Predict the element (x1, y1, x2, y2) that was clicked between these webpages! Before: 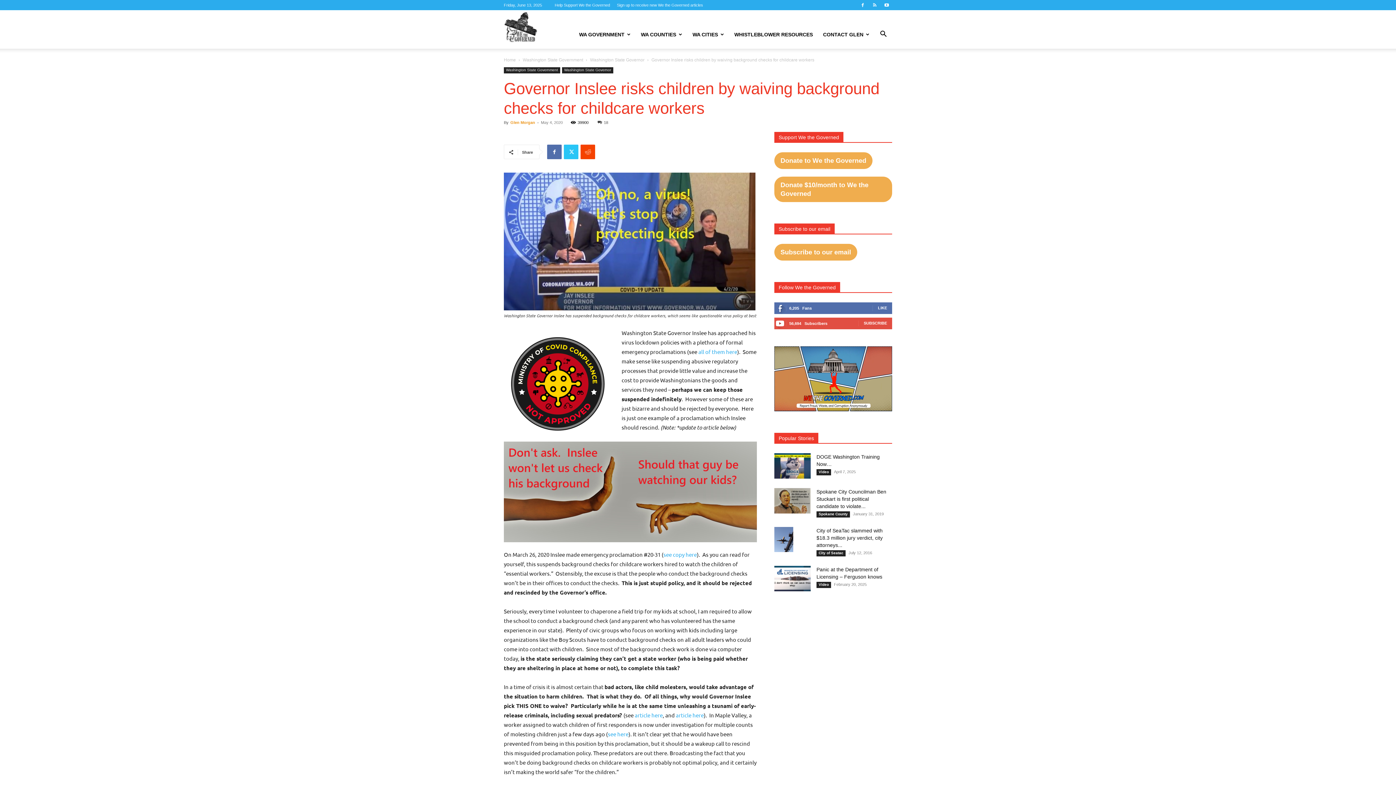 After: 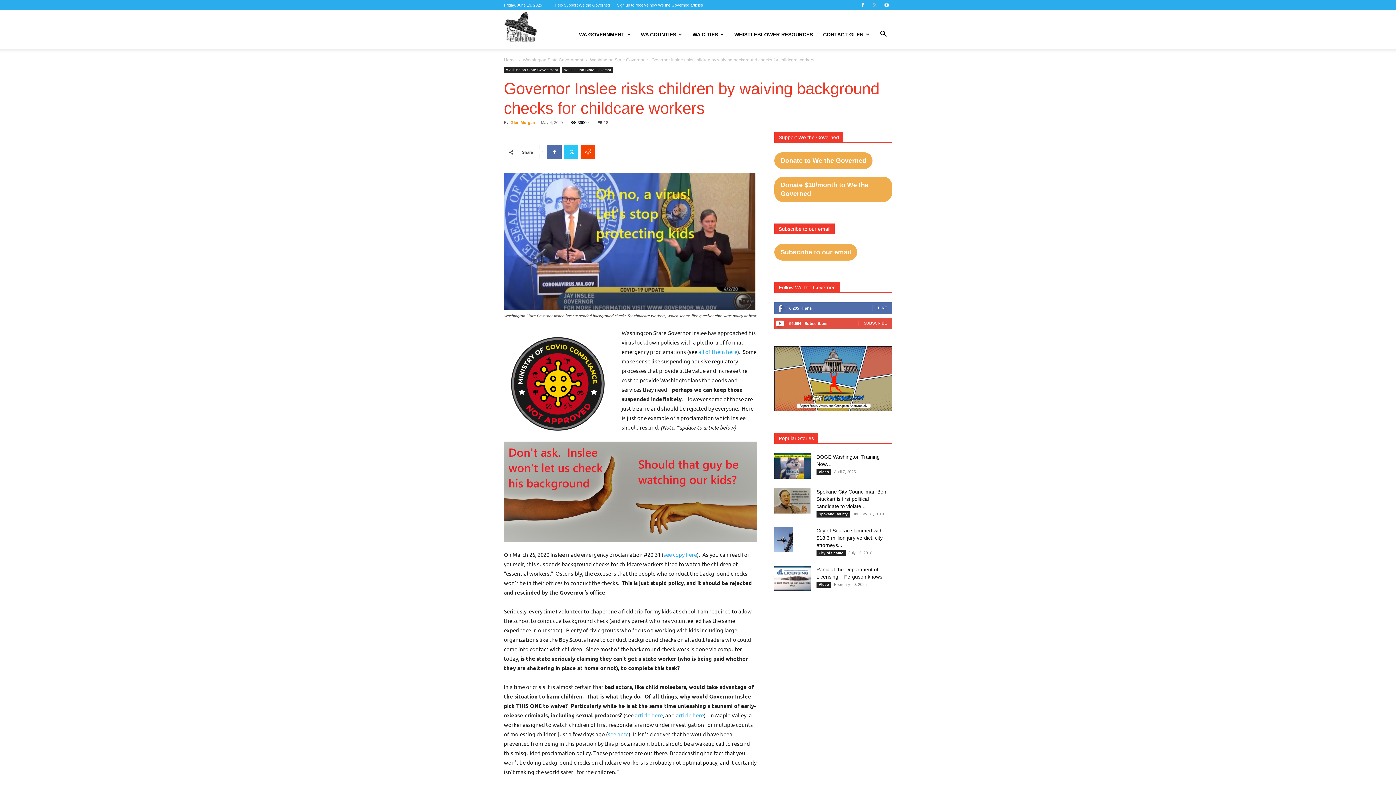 Action: bbox: (869, 0, 880, 10)